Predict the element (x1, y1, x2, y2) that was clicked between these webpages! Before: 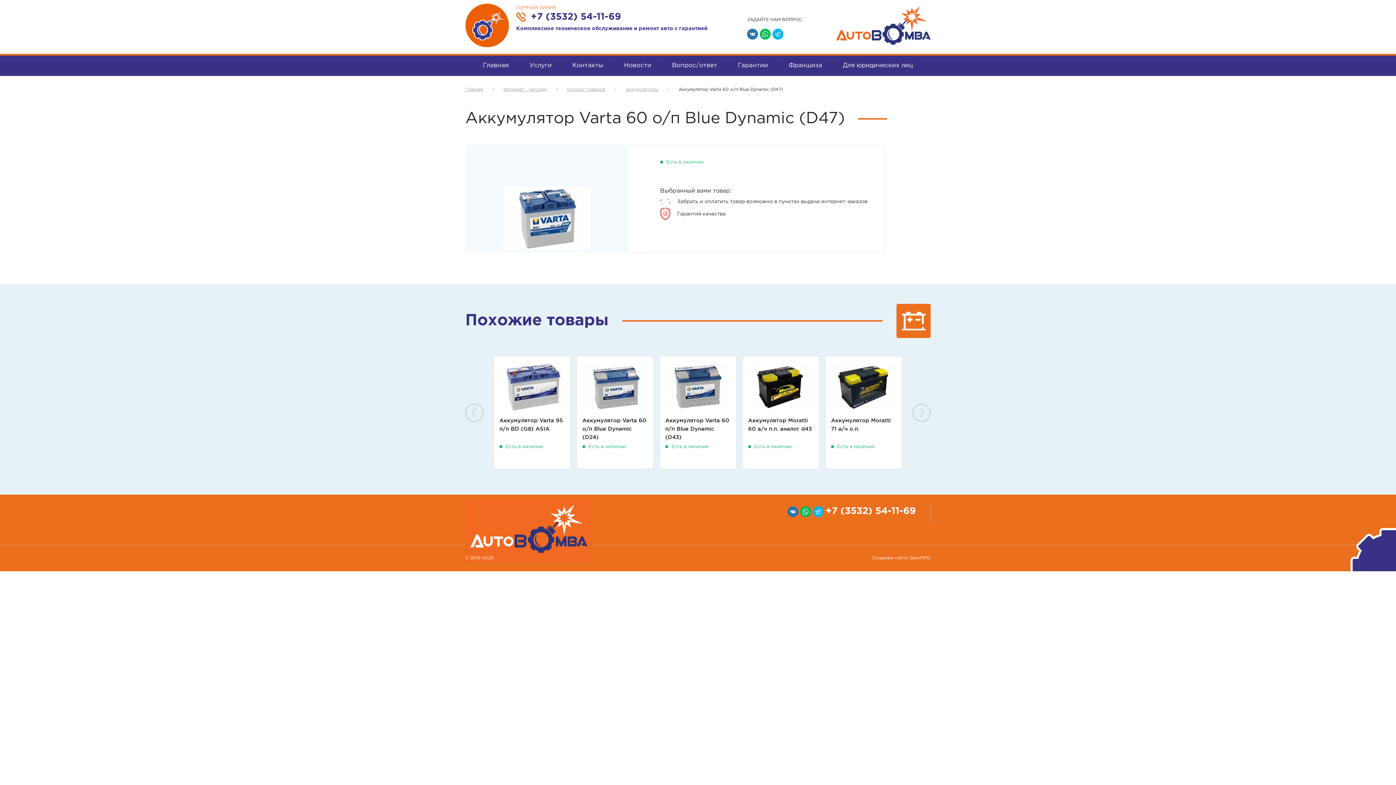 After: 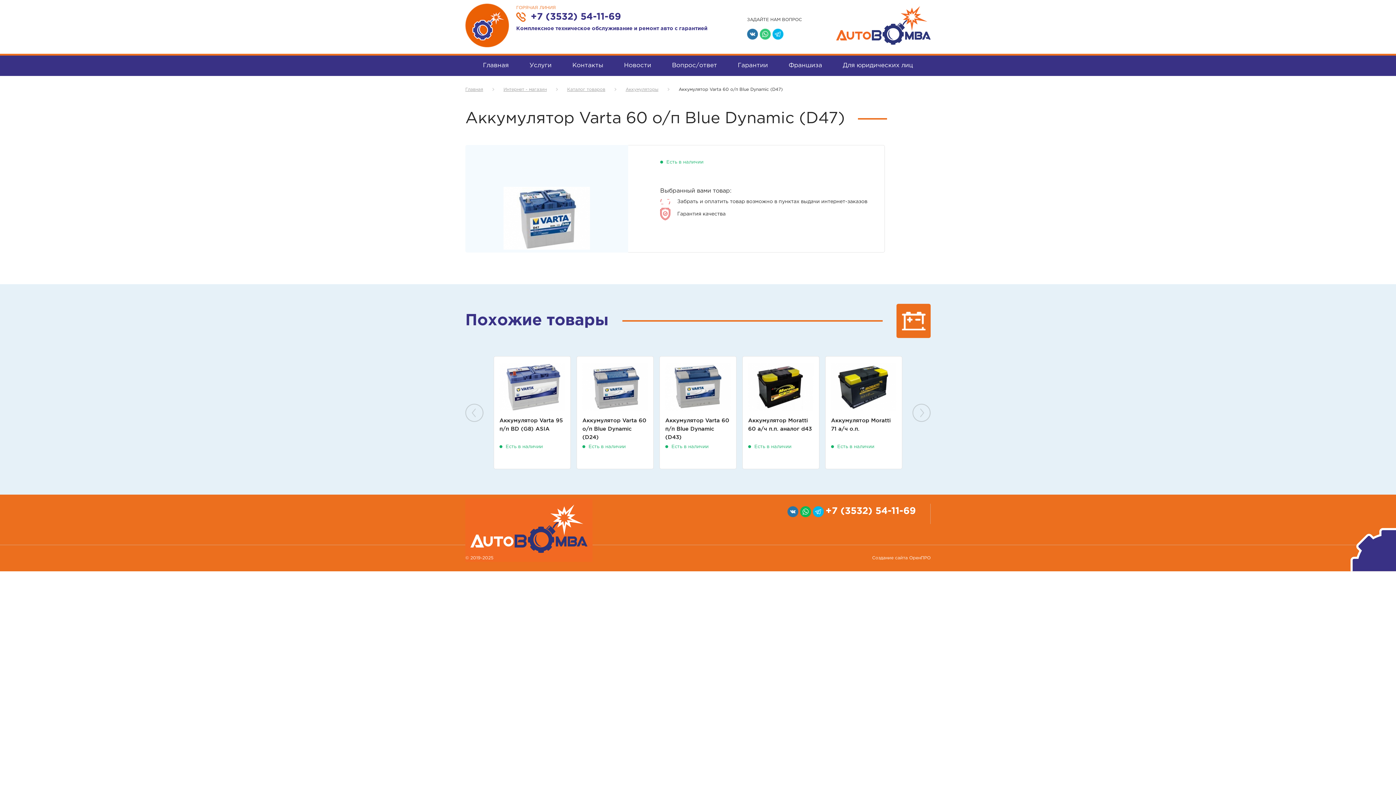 Action: bbox: (760, 35, 770, 40)